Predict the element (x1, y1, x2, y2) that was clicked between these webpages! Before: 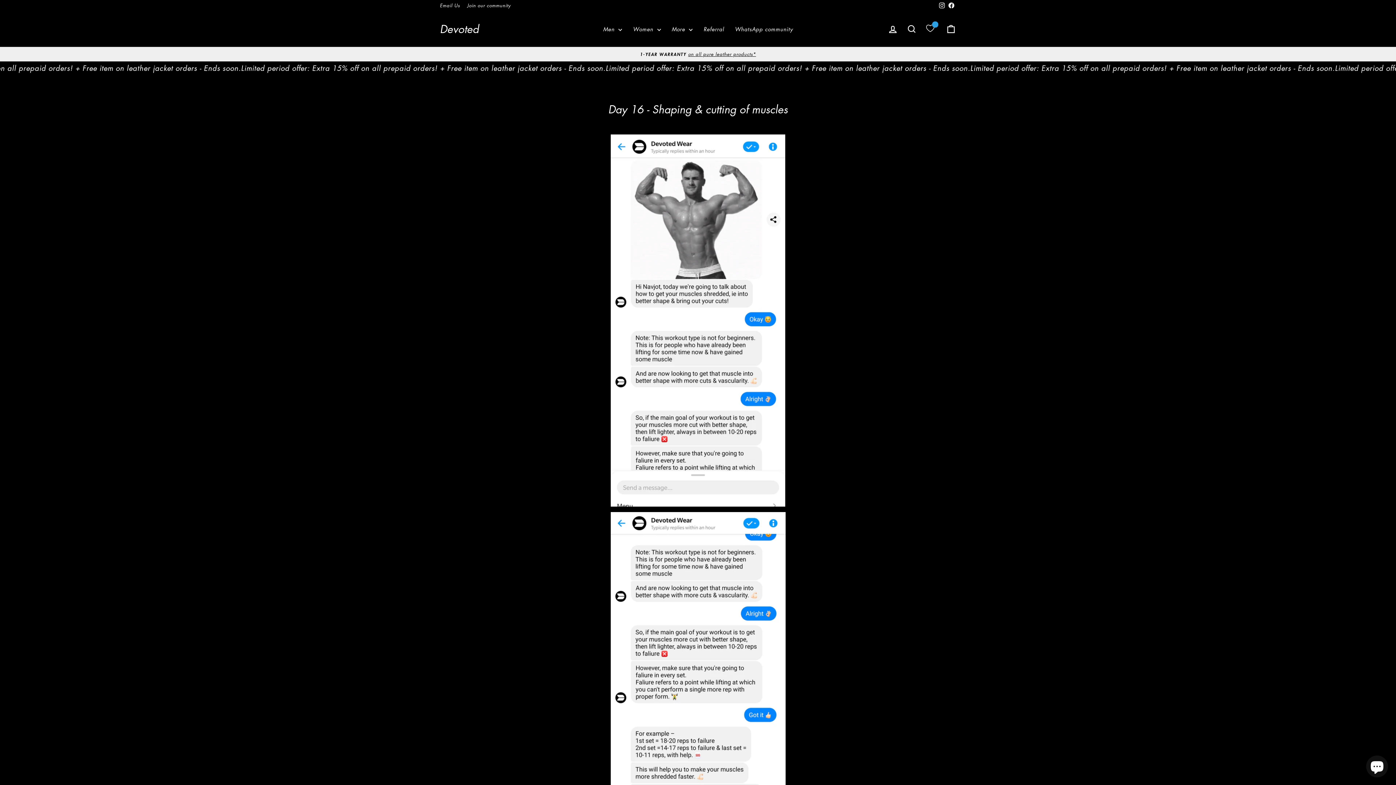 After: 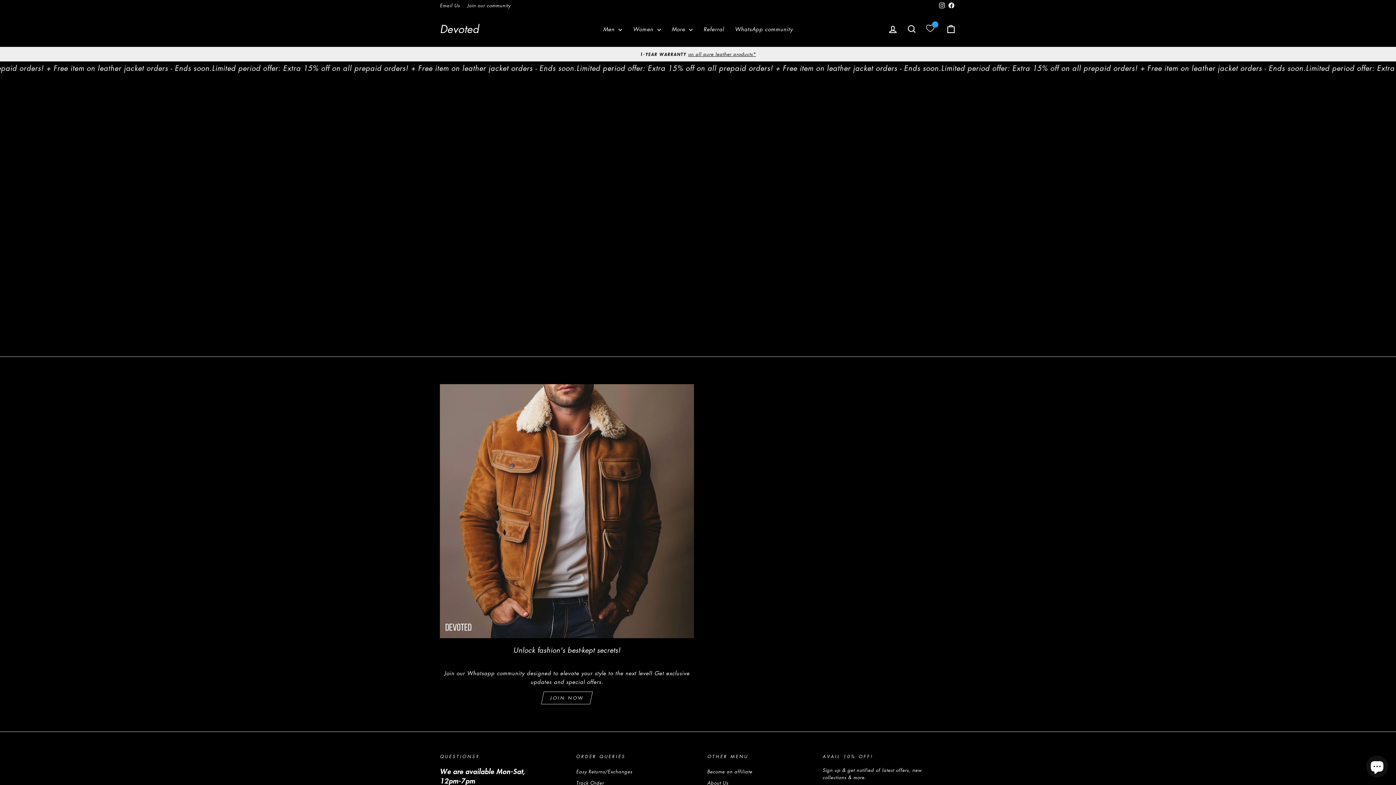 Action: bbox: (921, 23, 939, 36)